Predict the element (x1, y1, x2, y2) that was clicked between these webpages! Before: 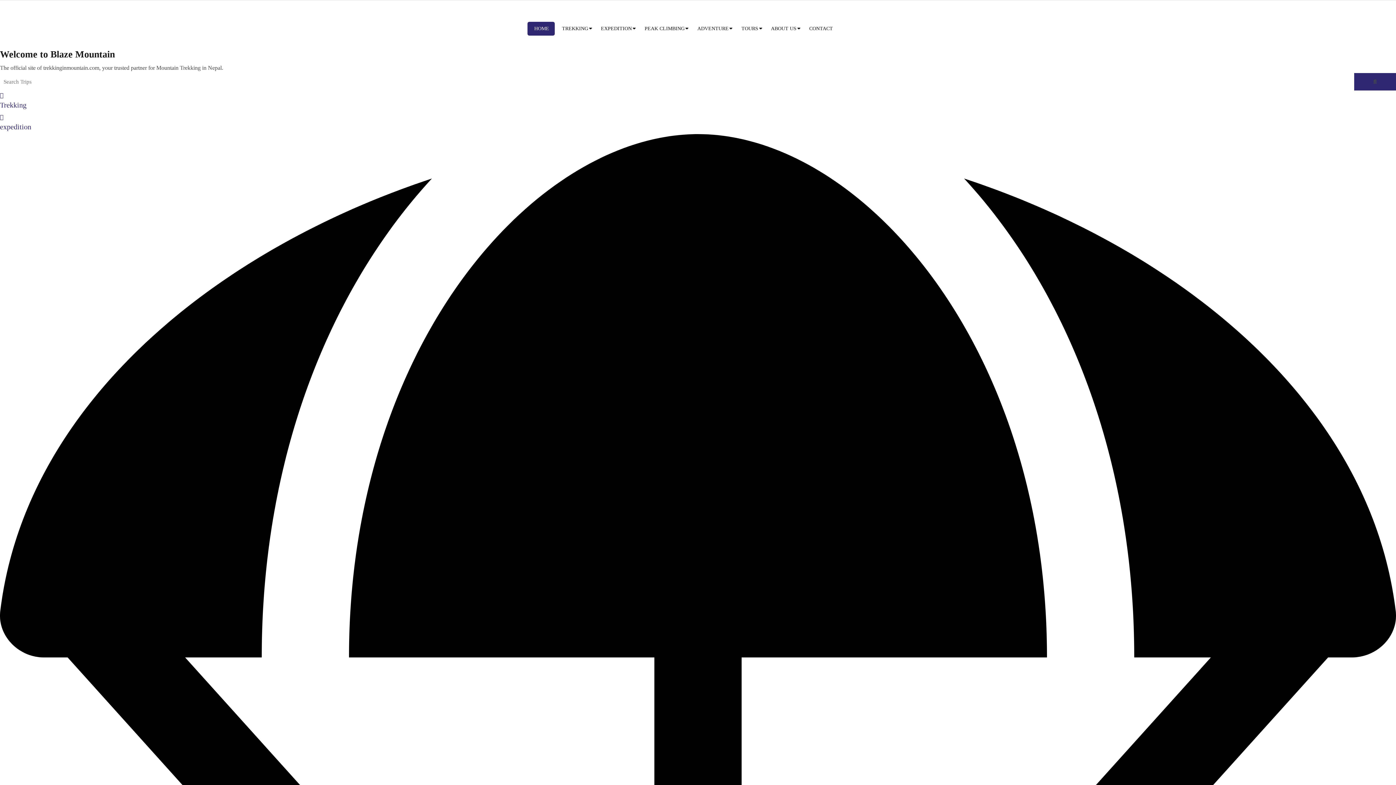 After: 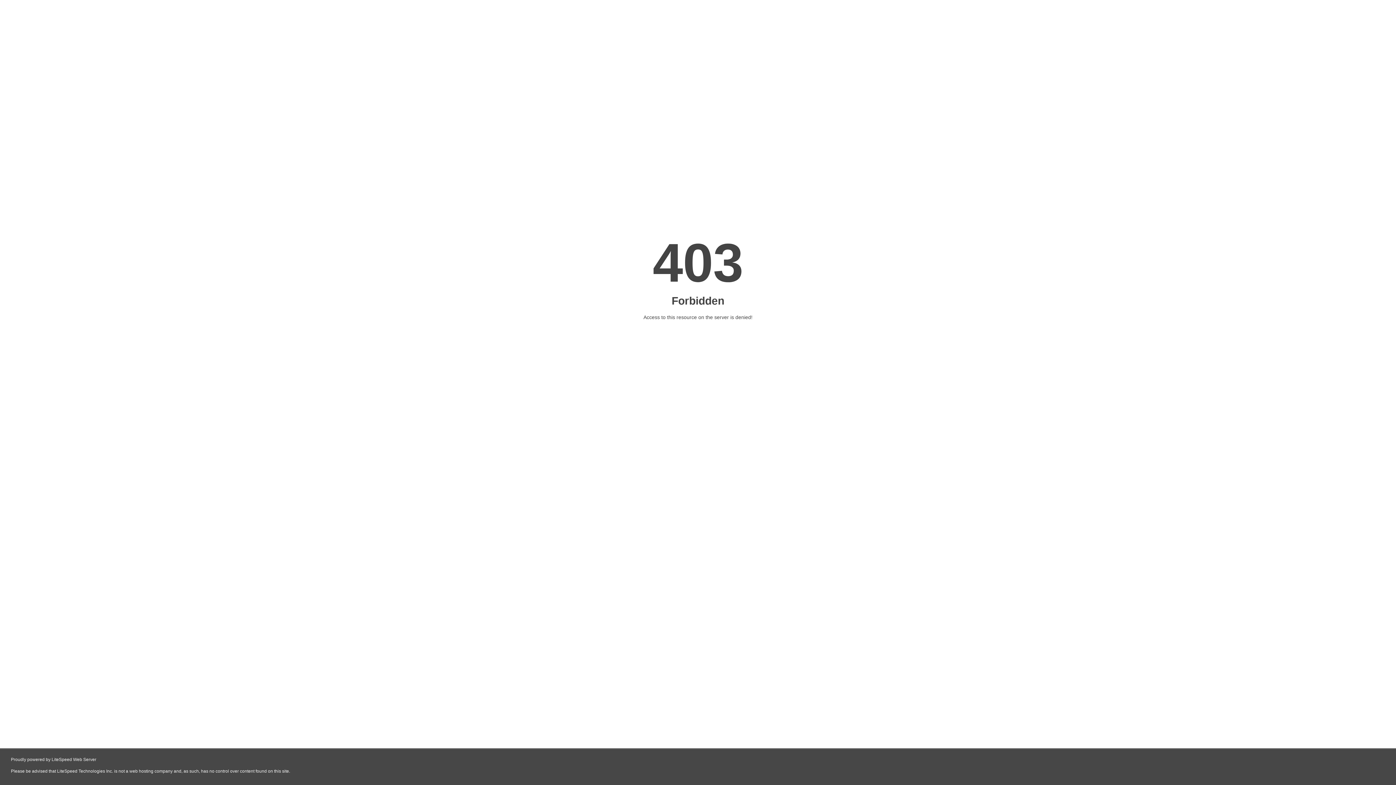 Action: bbox: (764, 21, 802, 35) label: ABOUT US